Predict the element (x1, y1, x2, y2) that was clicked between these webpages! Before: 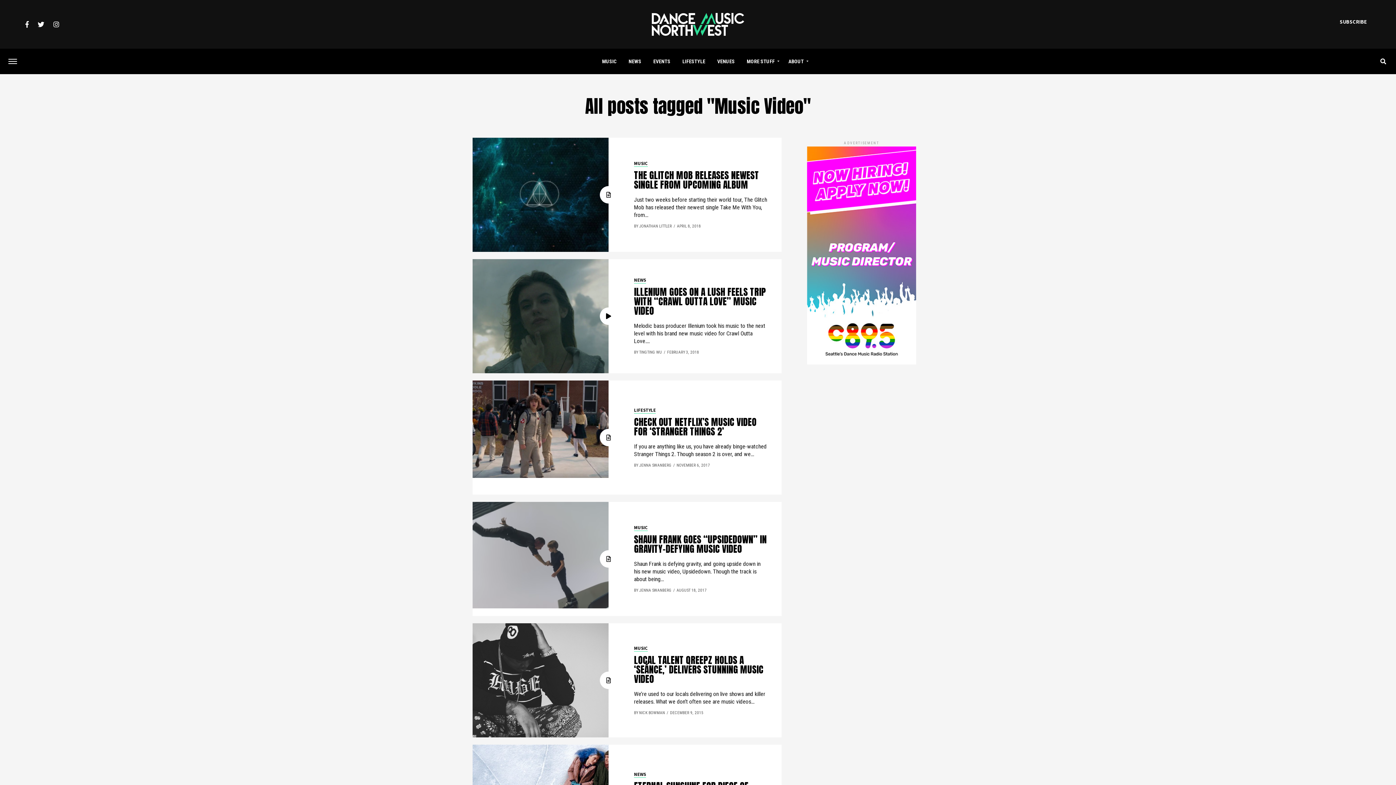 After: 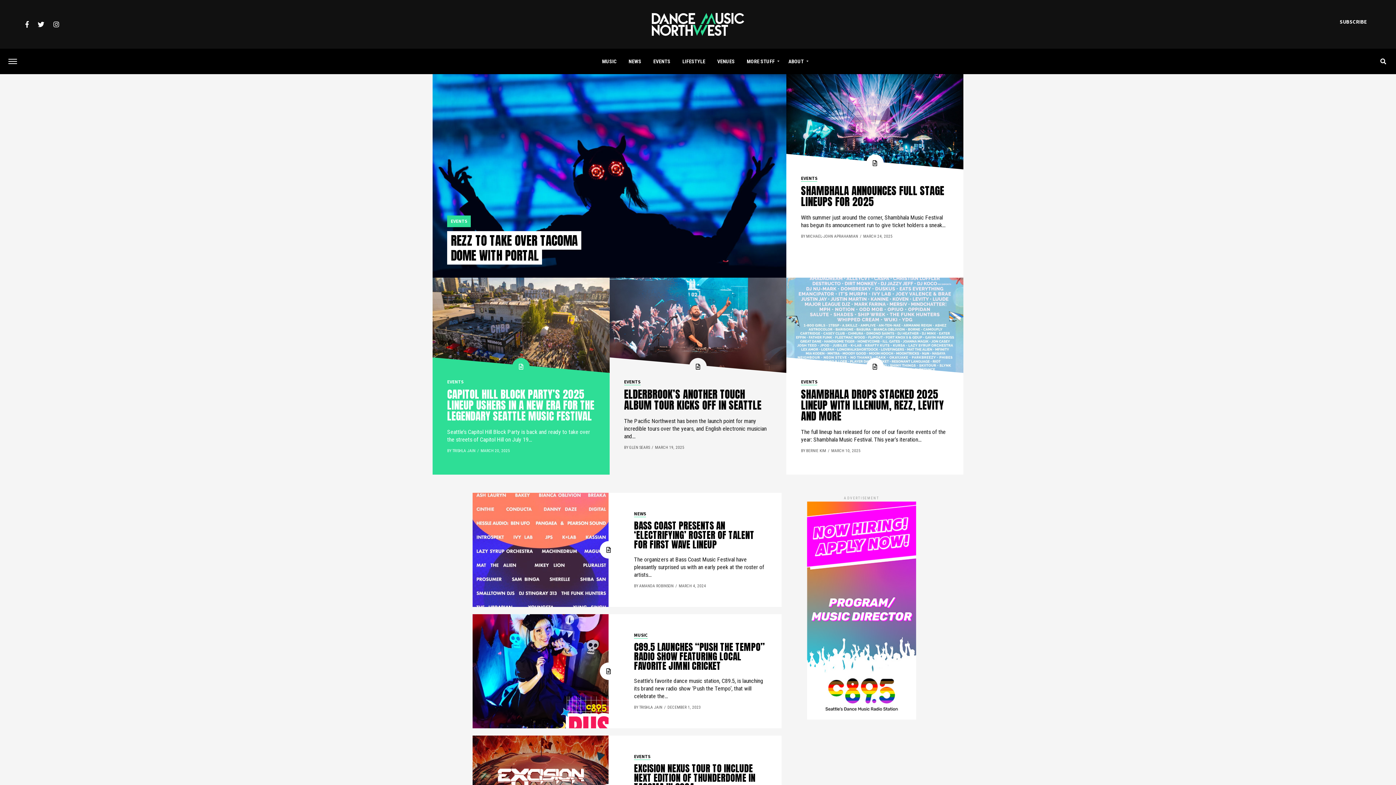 Action: label: NEWS bbox: (623, 48, 646, 74)